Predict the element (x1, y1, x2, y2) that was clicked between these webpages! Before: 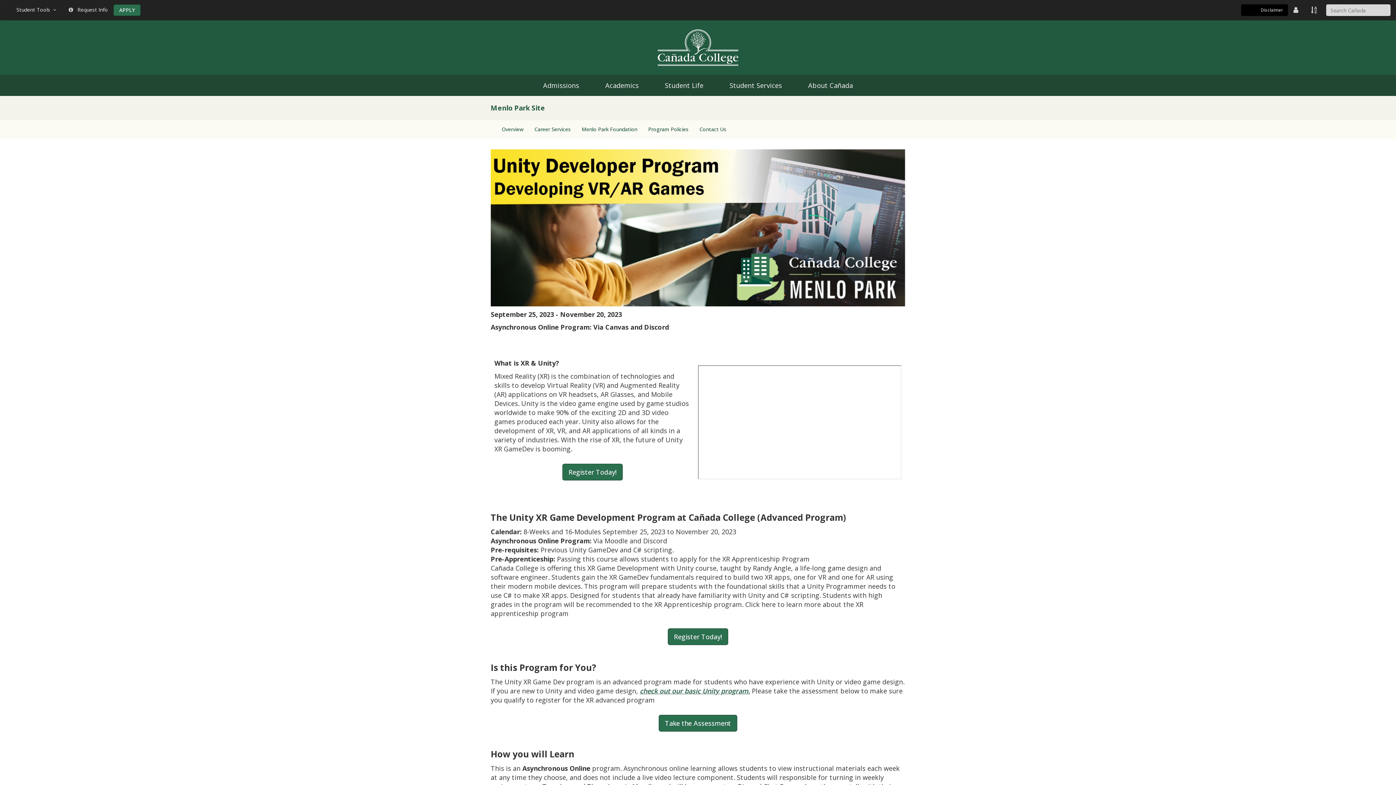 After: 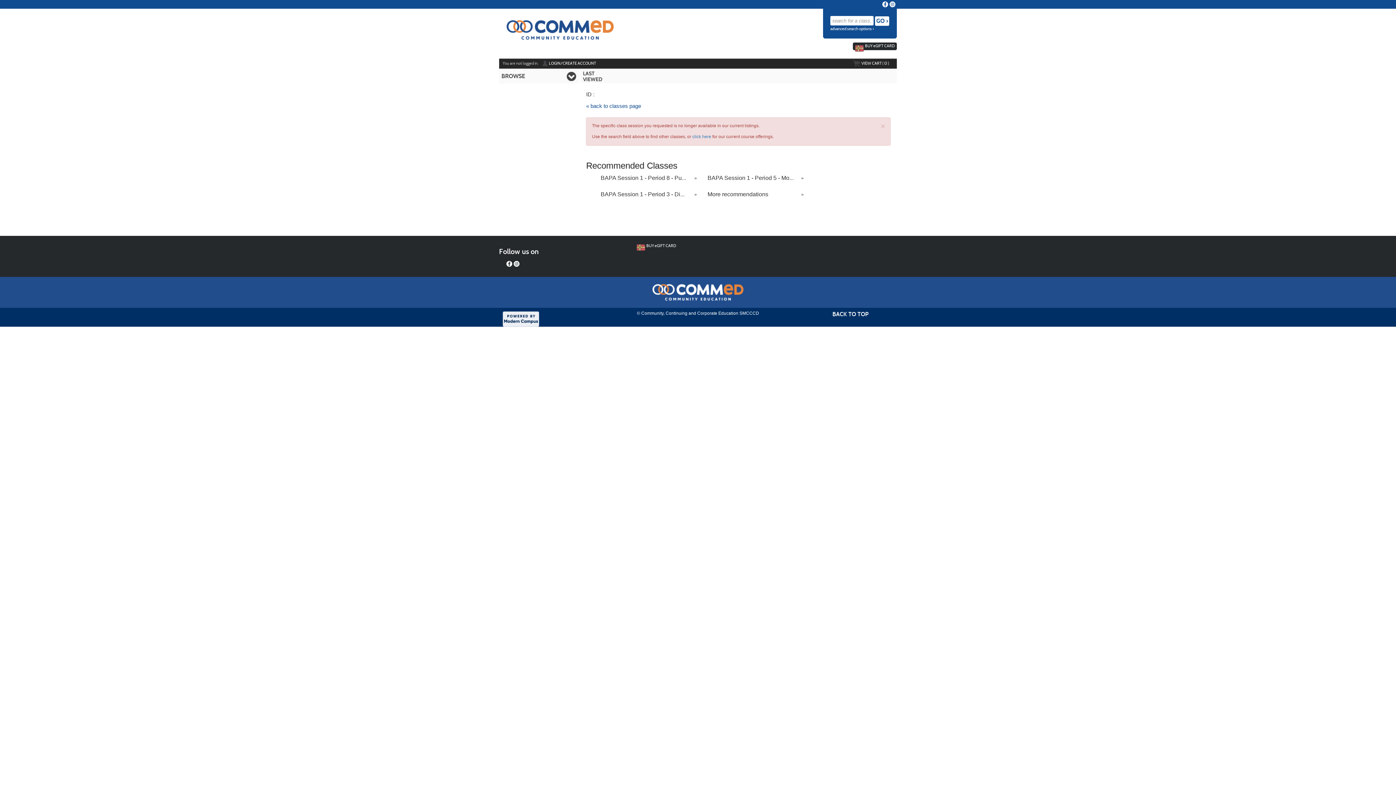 Action: bbox: (668, 628, 728, 645) label: Register Today!